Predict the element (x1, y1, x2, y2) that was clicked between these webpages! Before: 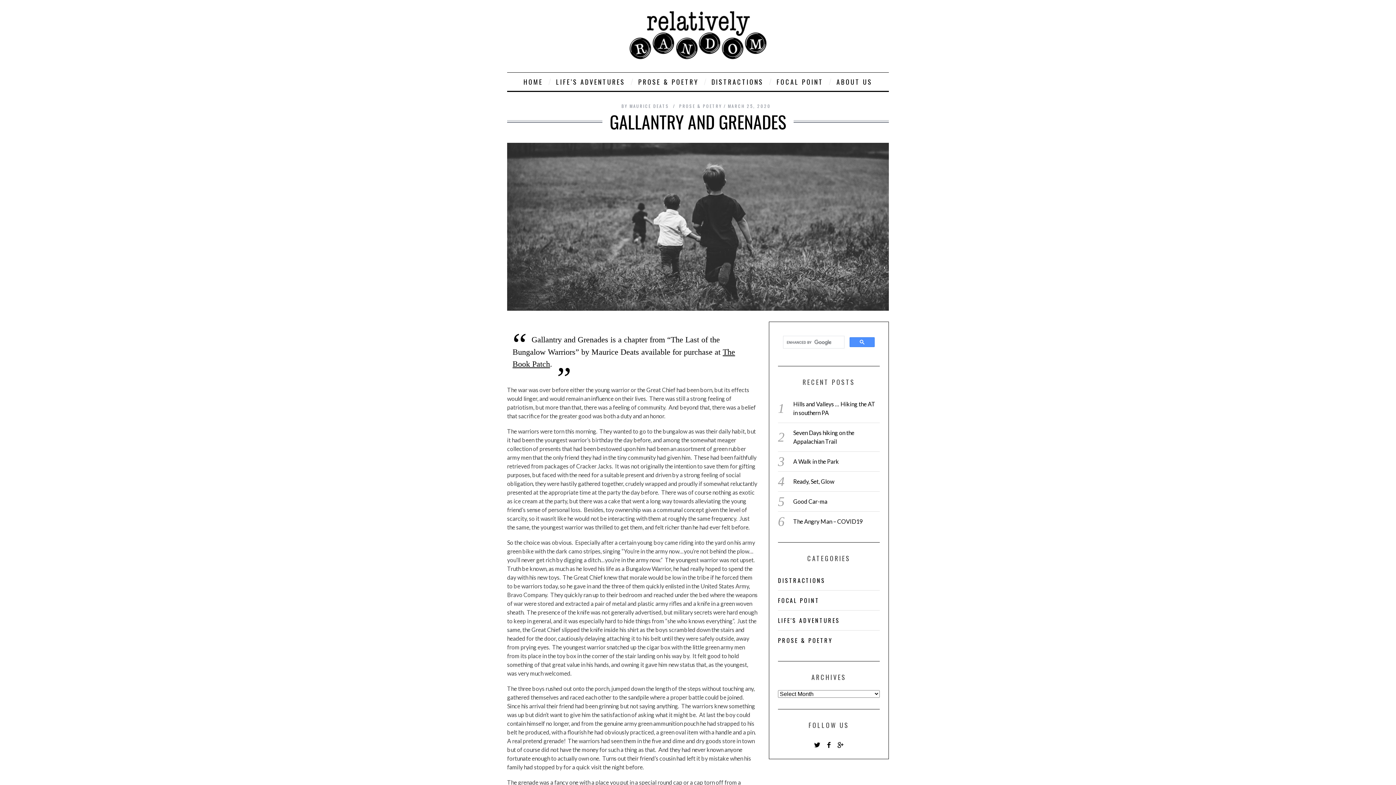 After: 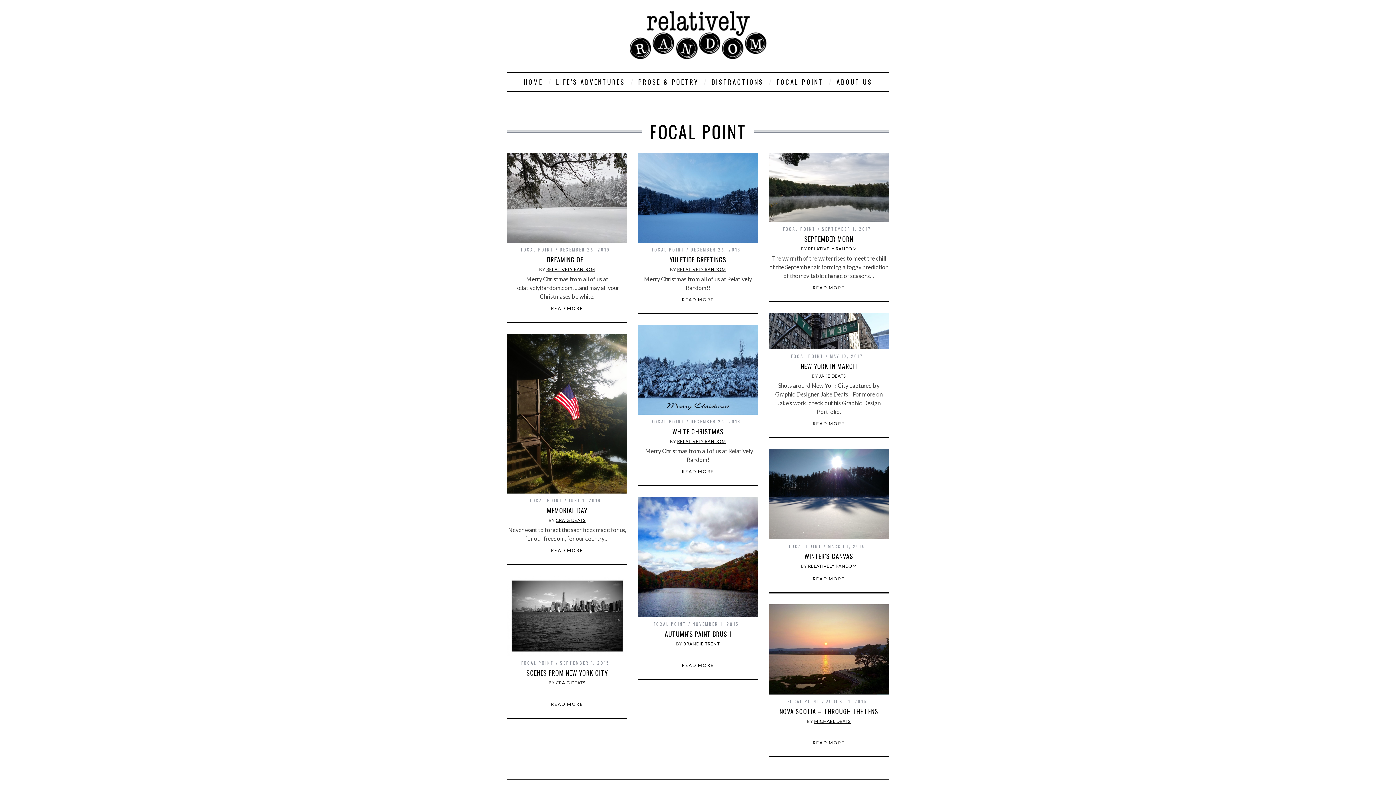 Action: label: FOCAL POINT bbox: (771, 72, 829, 90)